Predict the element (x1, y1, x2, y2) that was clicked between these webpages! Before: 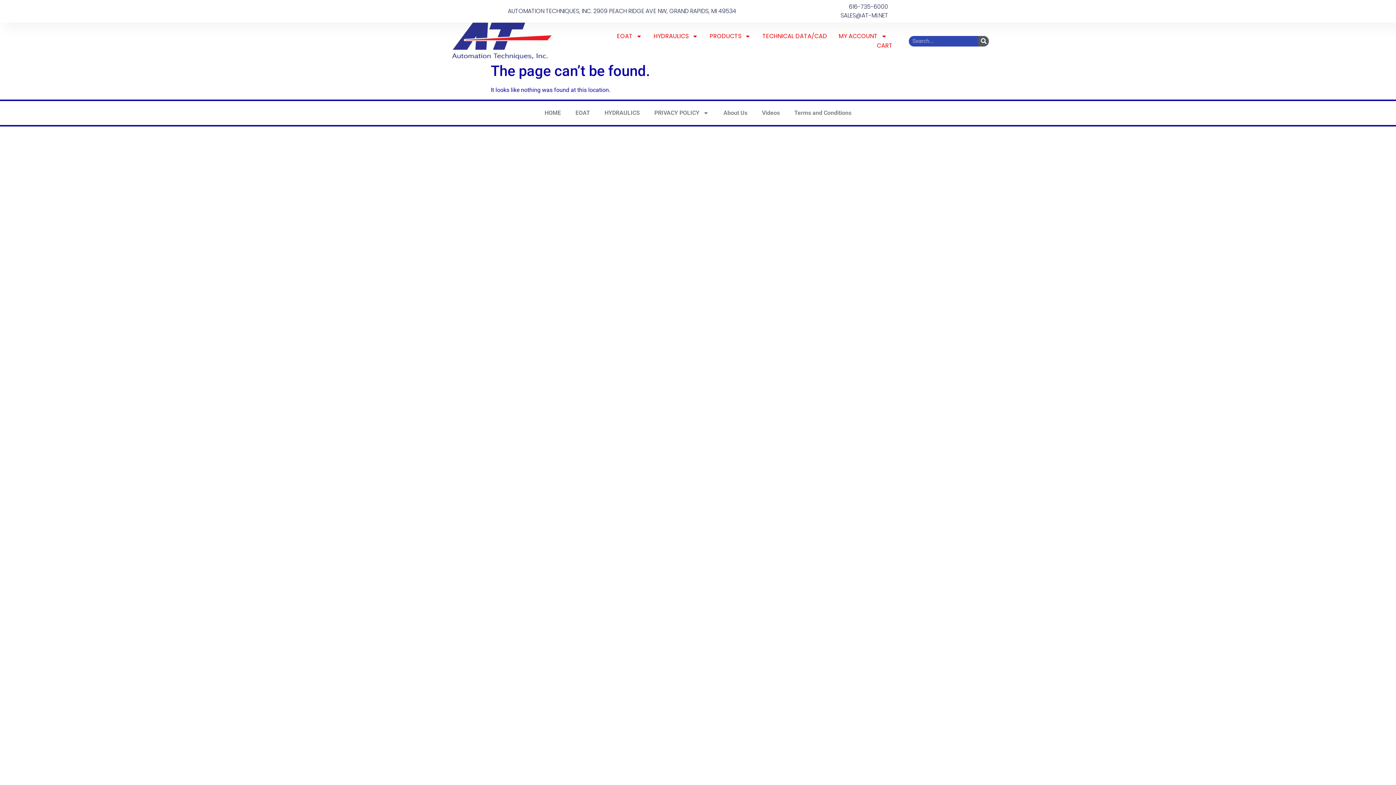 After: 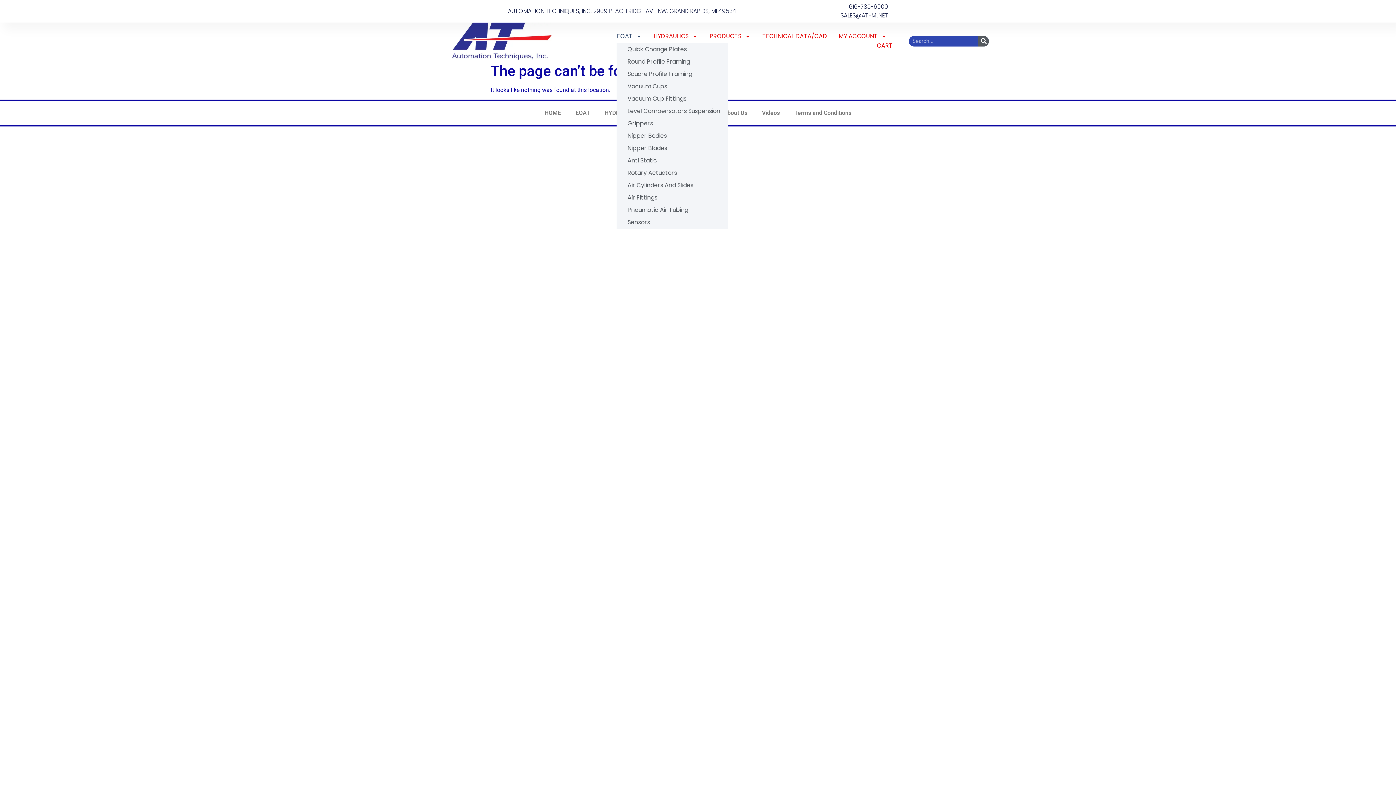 Action: label: EOAT bbox: (616, 31, 642, 41)